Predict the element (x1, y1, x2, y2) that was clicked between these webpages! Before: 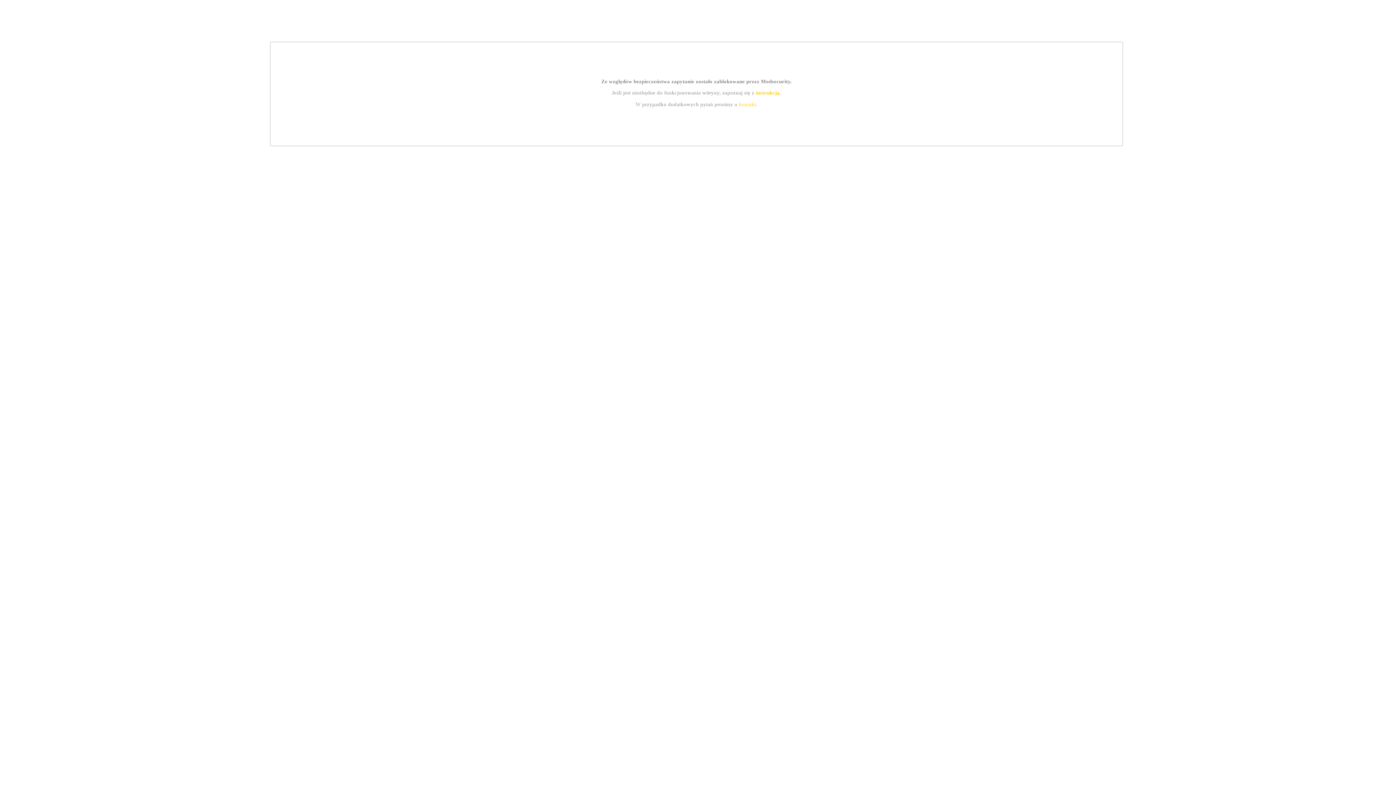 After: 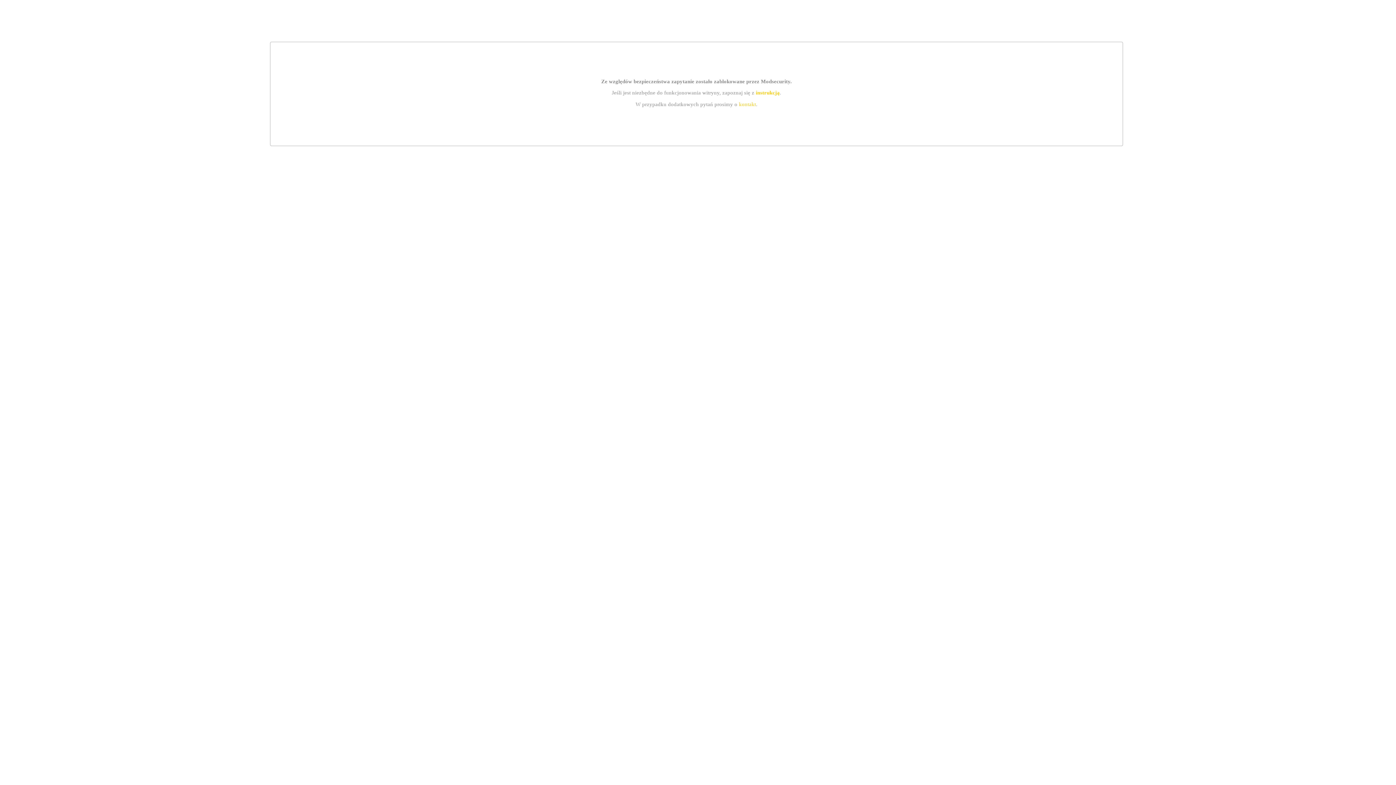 Action: label: kontakt bbox: (739, 101, 756, 107)